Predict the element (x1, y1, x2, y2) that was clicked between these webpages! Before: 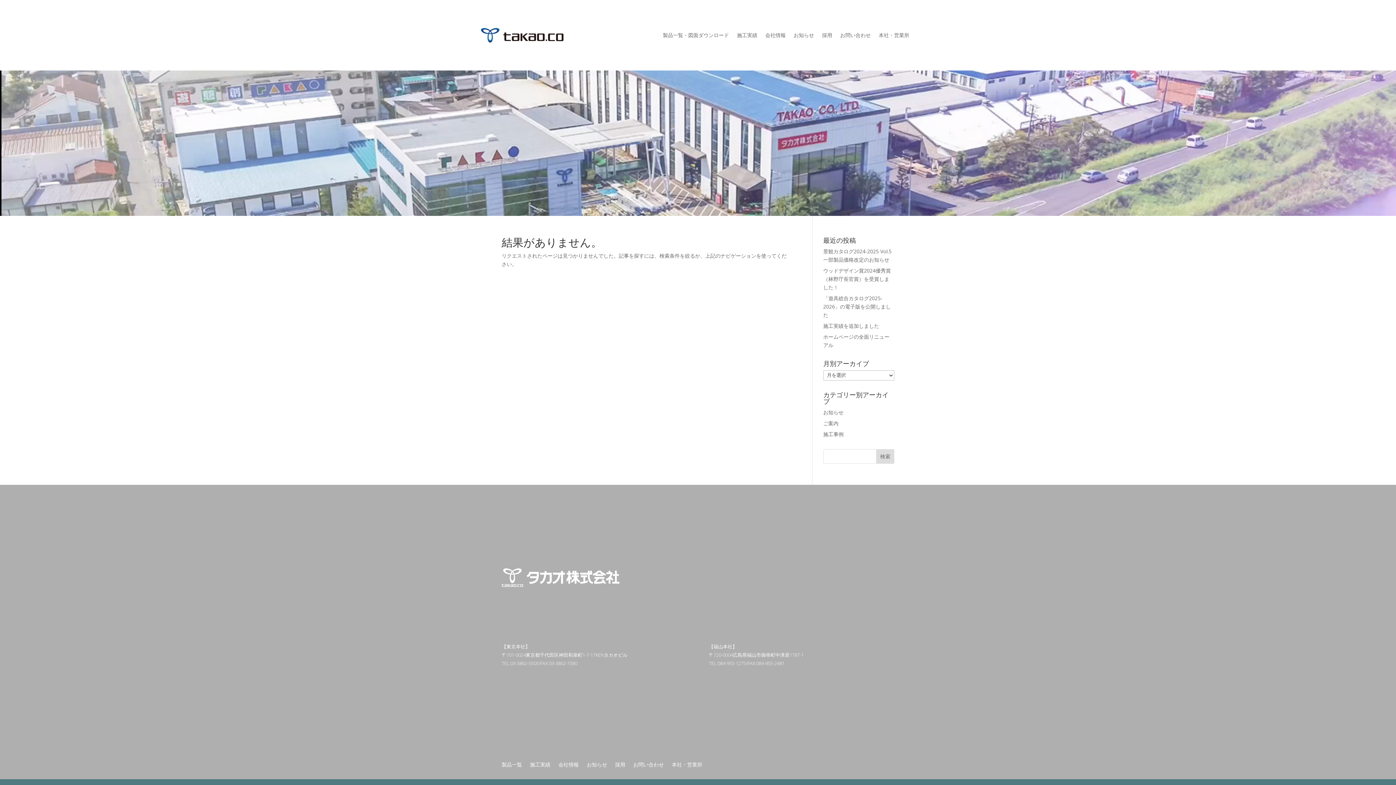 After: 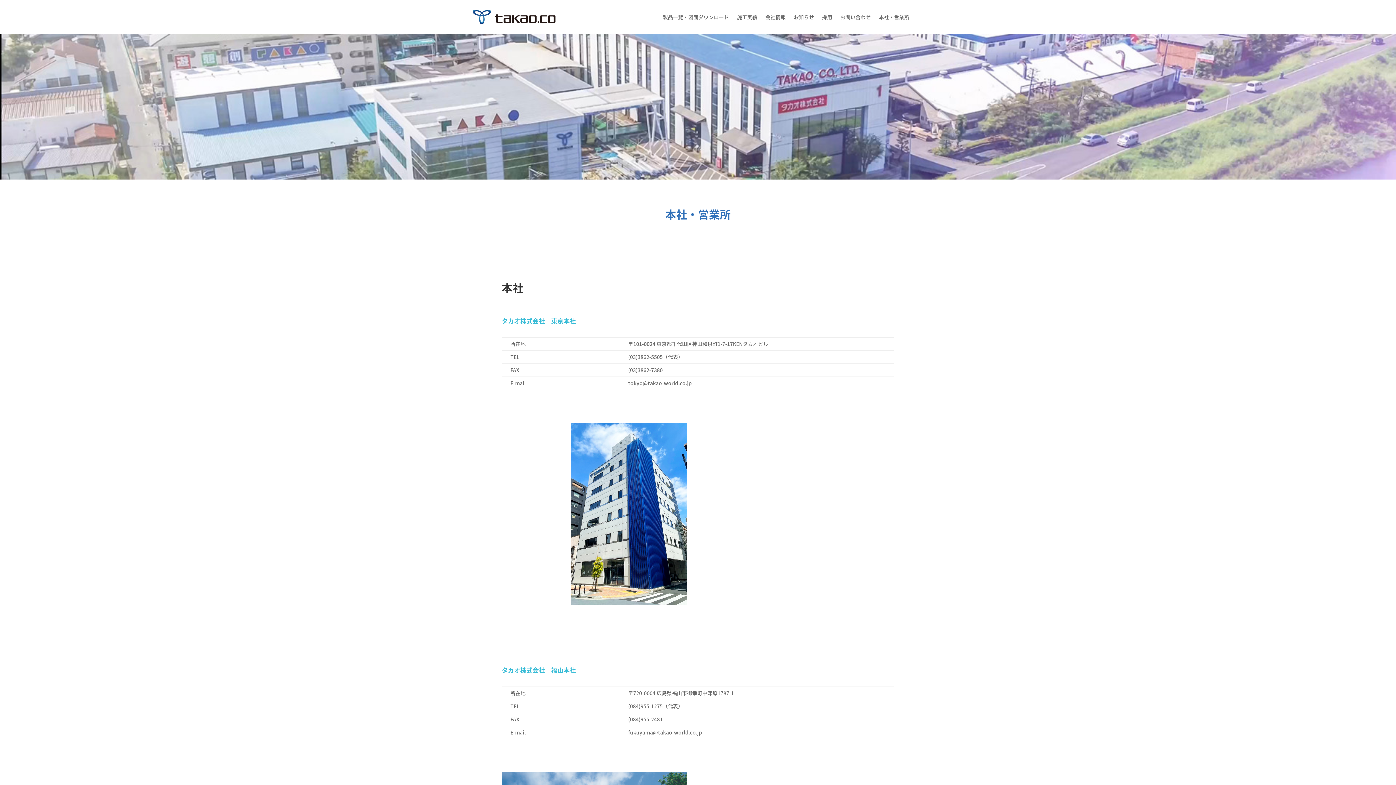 Action: bbox: (672, 751, 702, 767) label: 本社・営業所